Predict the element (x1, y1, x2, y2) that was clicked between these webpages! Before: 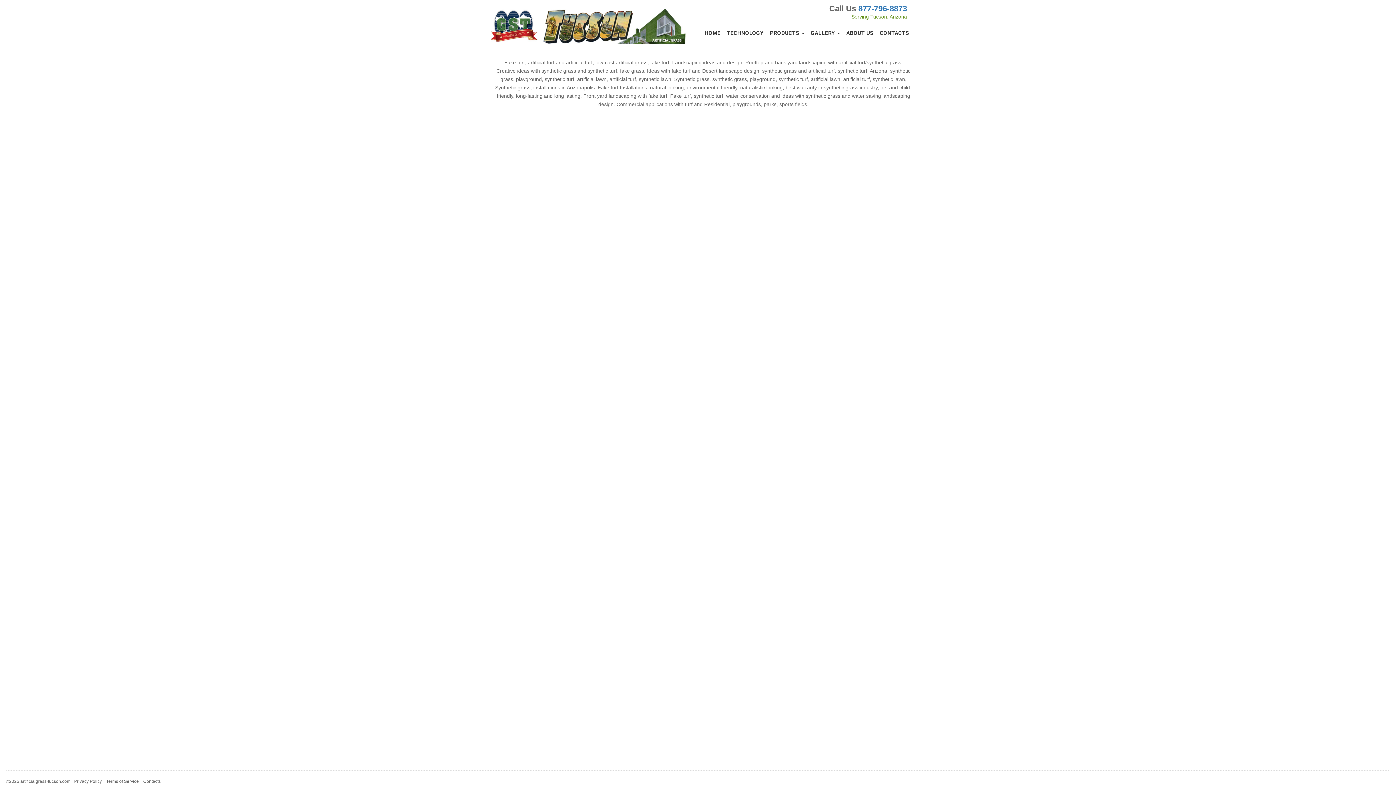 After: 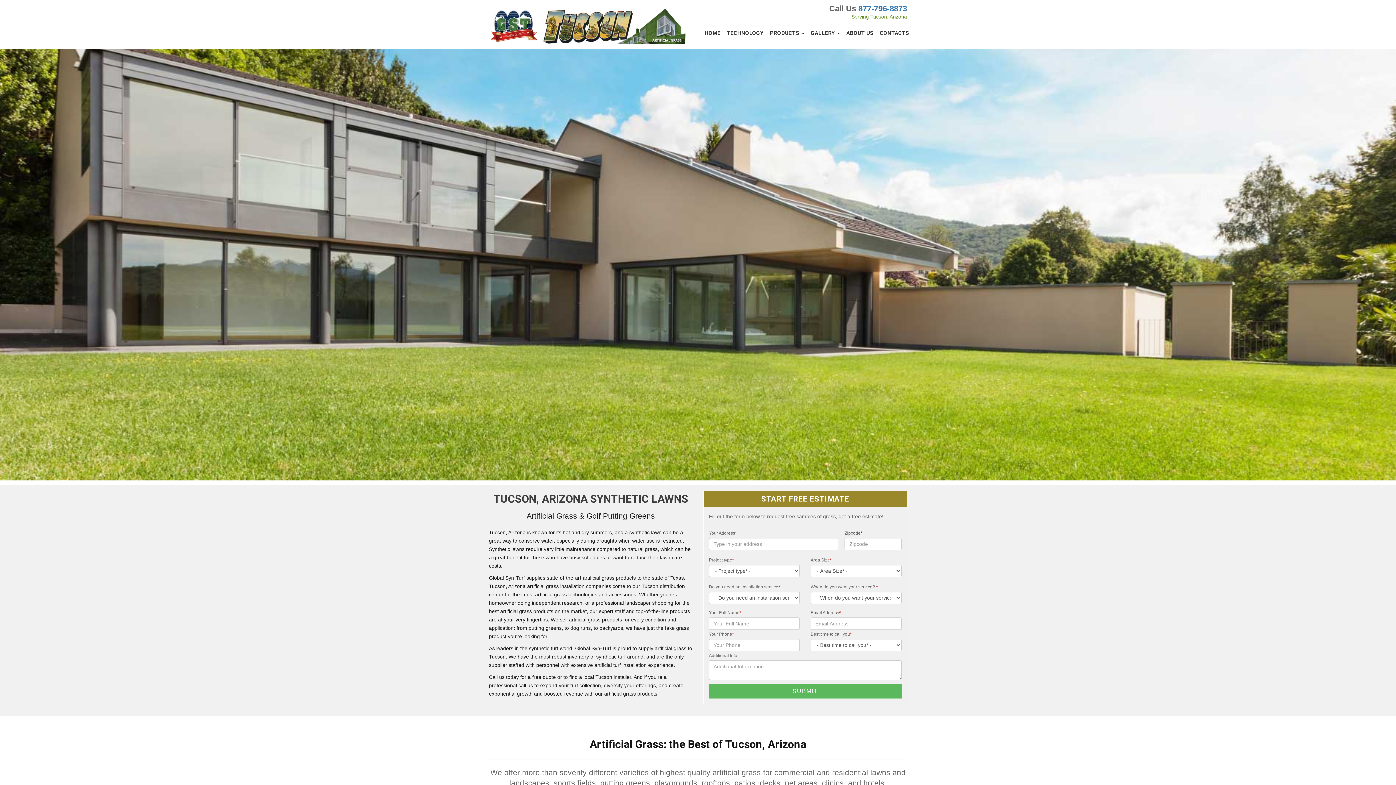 Action: bbox: (489, 8, 686, 43)